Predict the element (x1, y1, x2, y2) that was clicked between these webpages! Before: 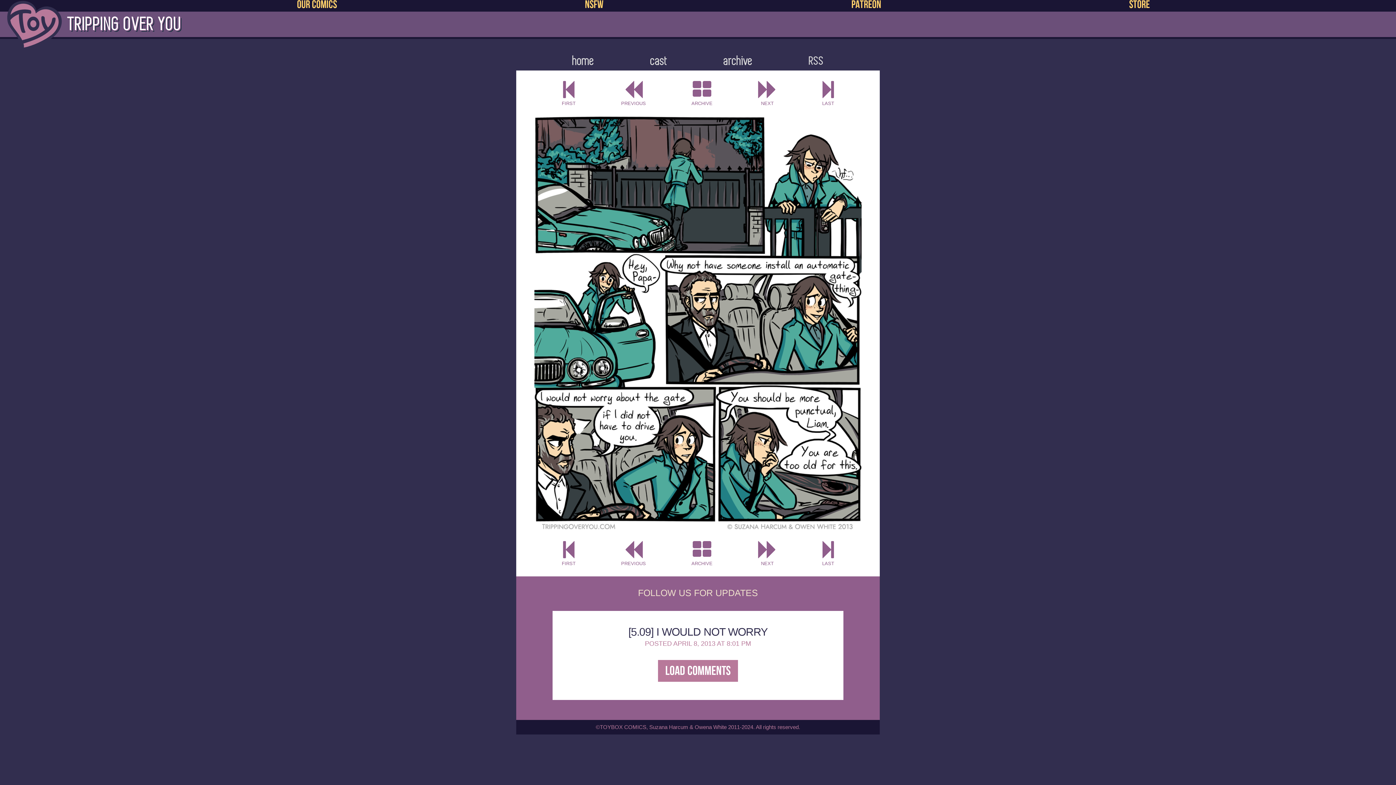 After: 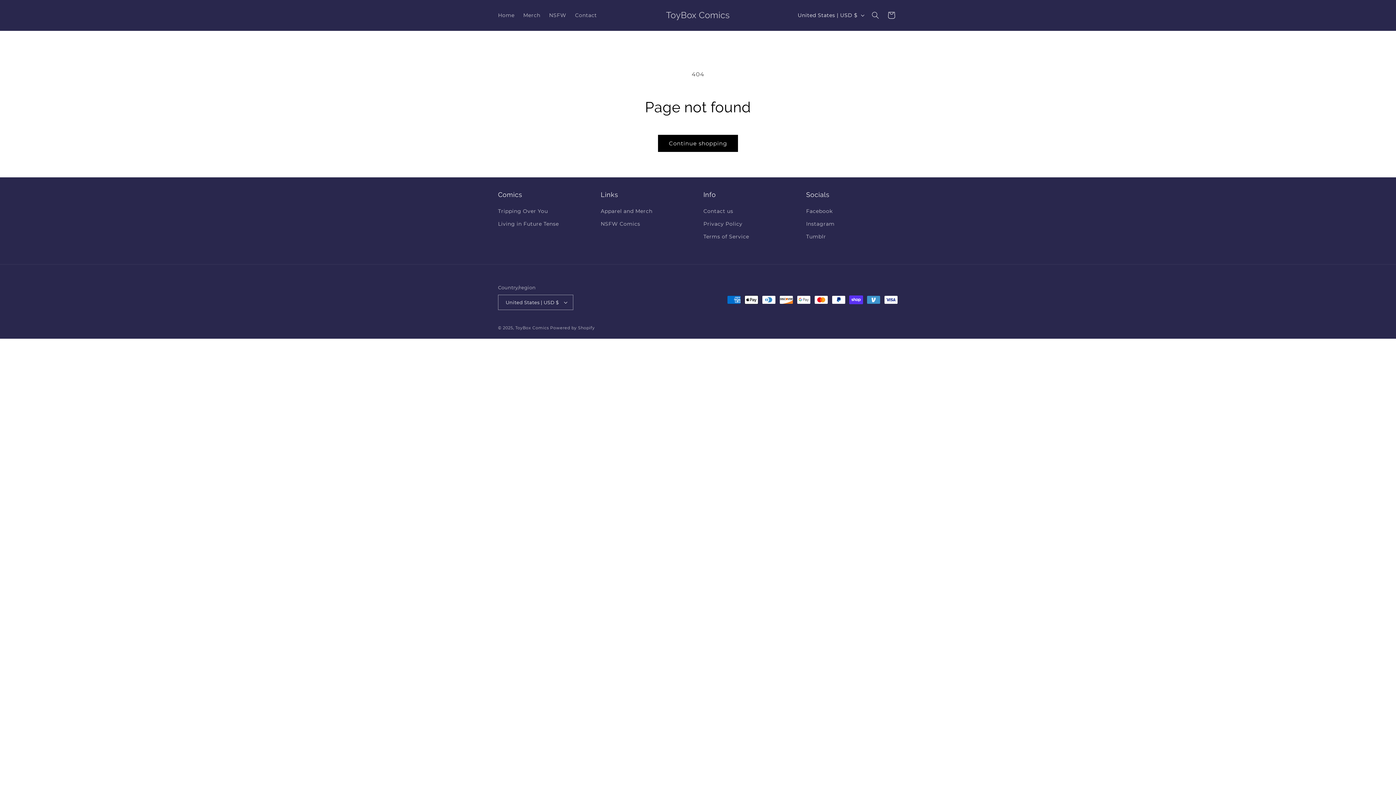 Action: label: NSFW bbox: (581, 1, 603, 9)